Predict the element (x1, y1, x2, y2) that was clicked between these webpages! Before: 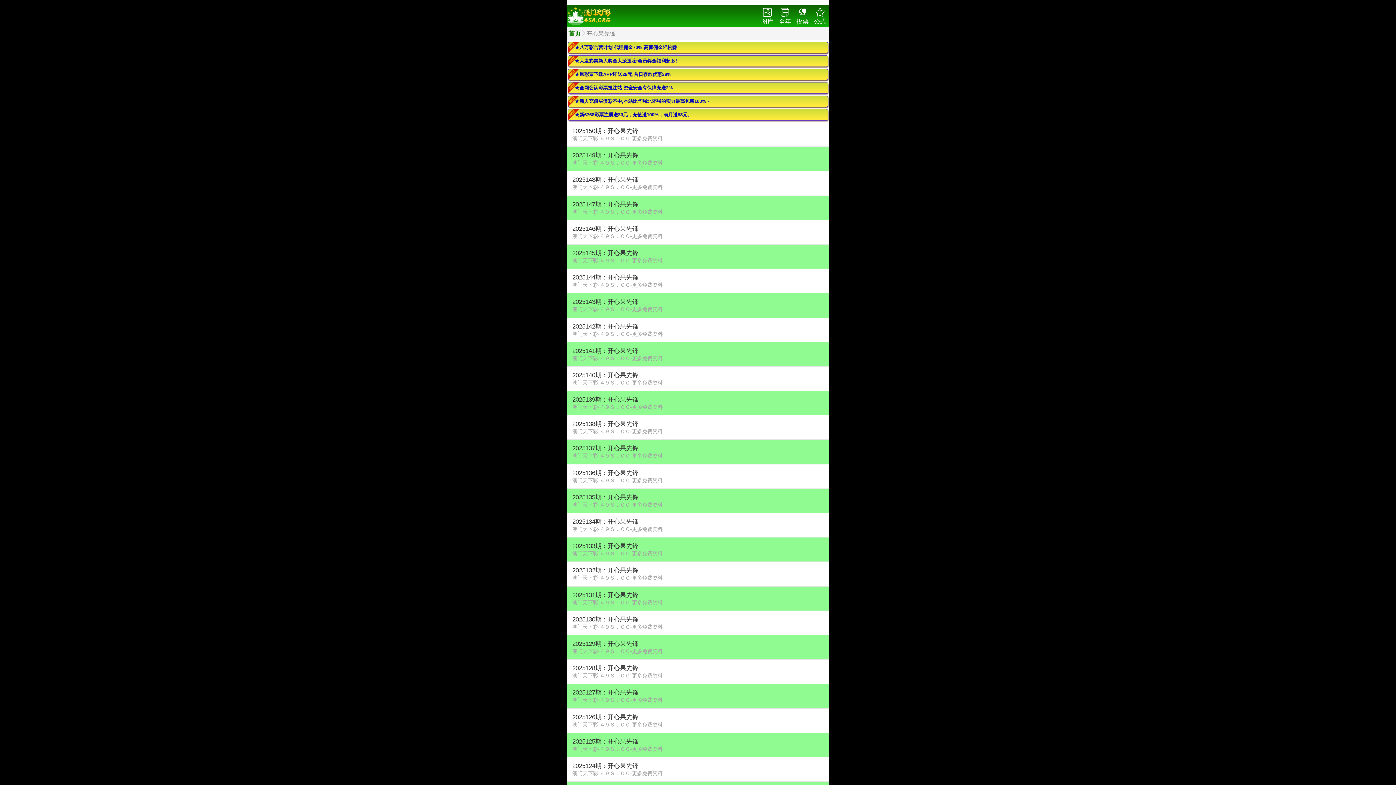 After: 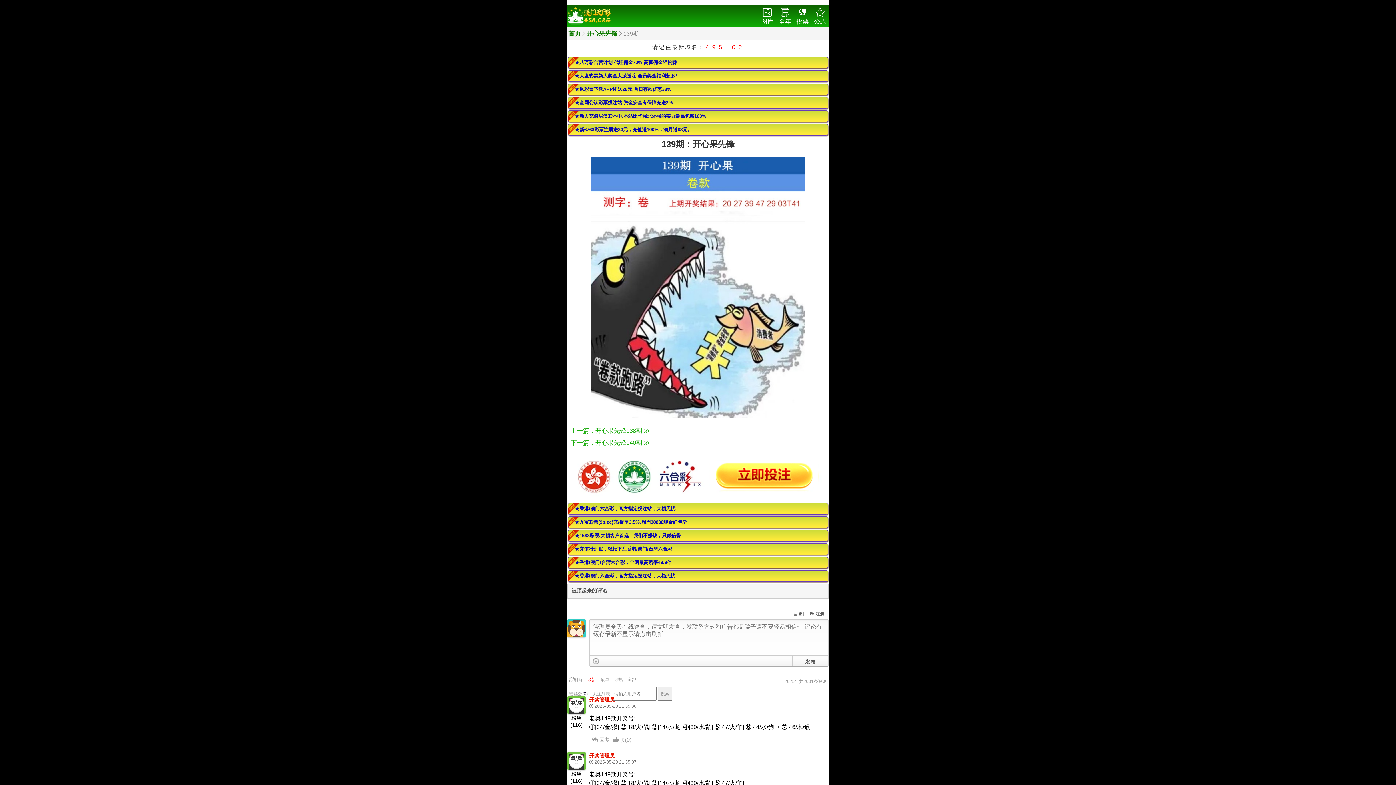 Action: label: 2025139期：开心果先锋

澳门天下彩-４９Ｓ．ＣＣ-更多免费资料 bbox: (567, 391, 829, 415)